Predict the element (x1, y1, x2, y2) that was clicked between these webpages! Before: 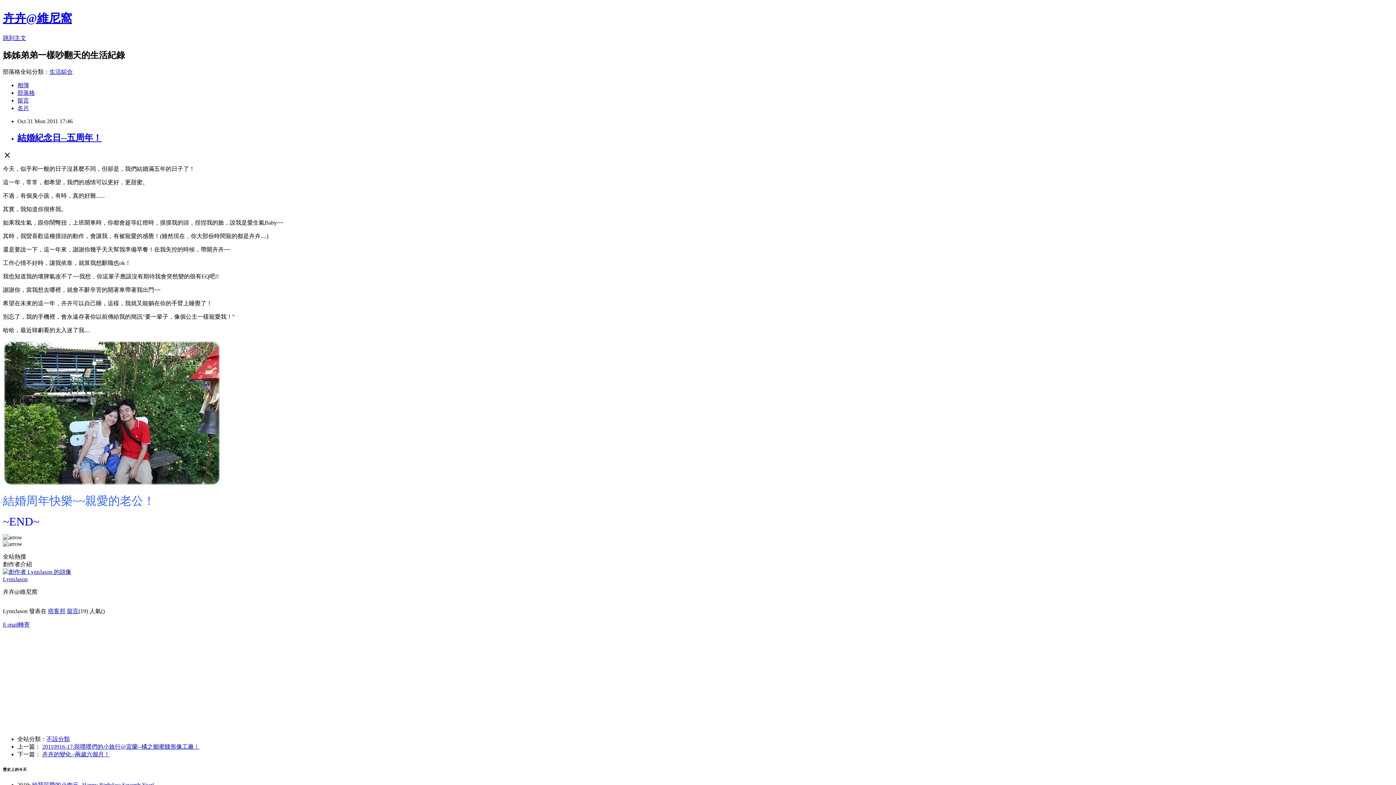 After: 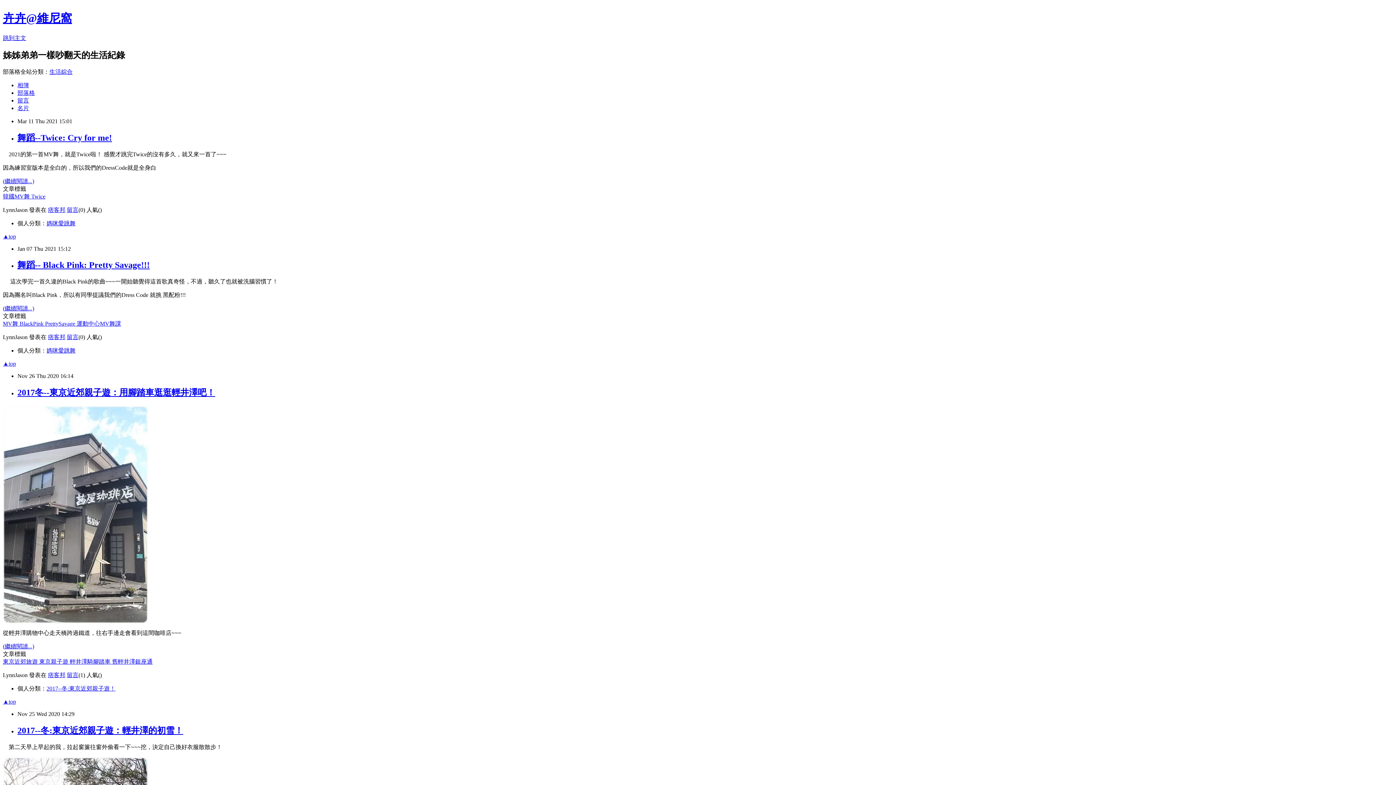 Action: label: 卉卉@維尼窩 bbox: (2, 11, 72, 24)